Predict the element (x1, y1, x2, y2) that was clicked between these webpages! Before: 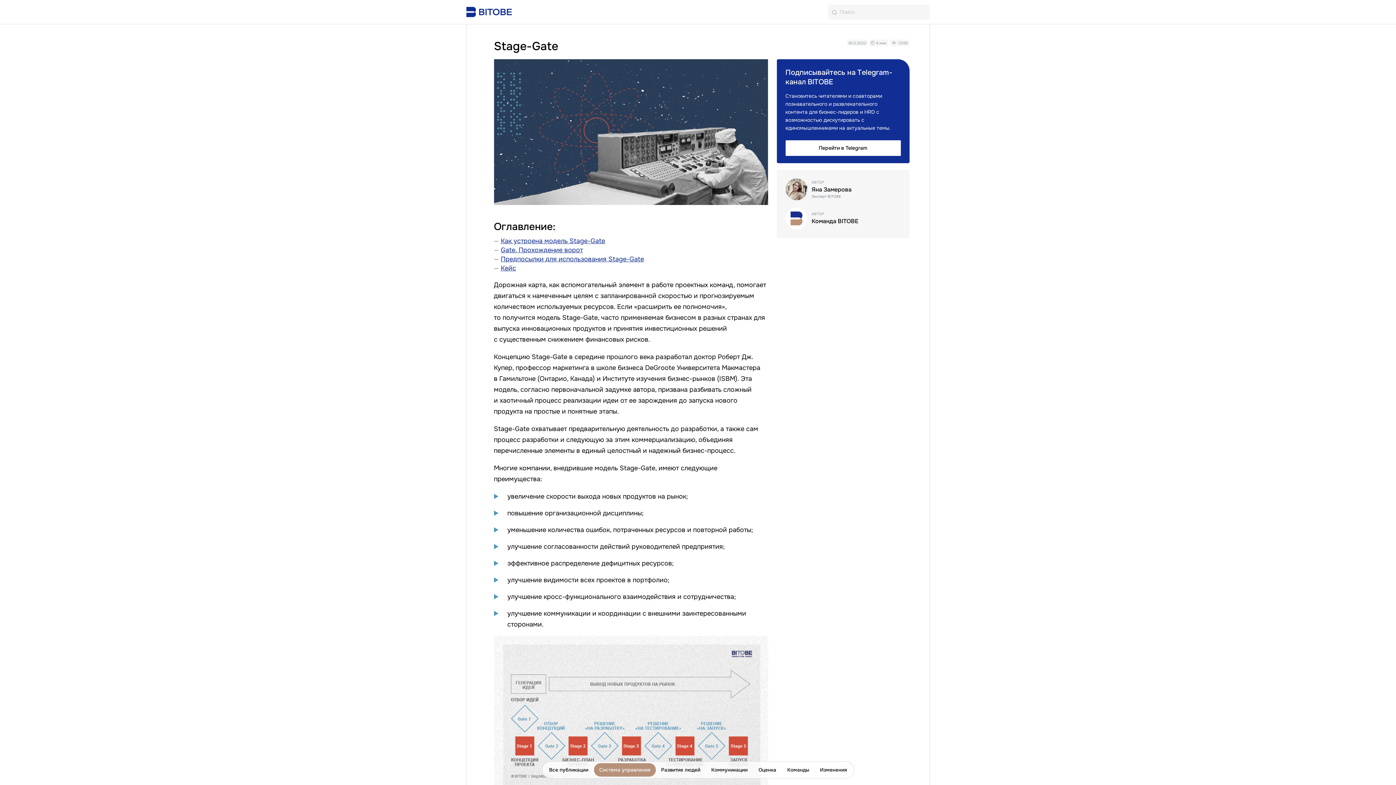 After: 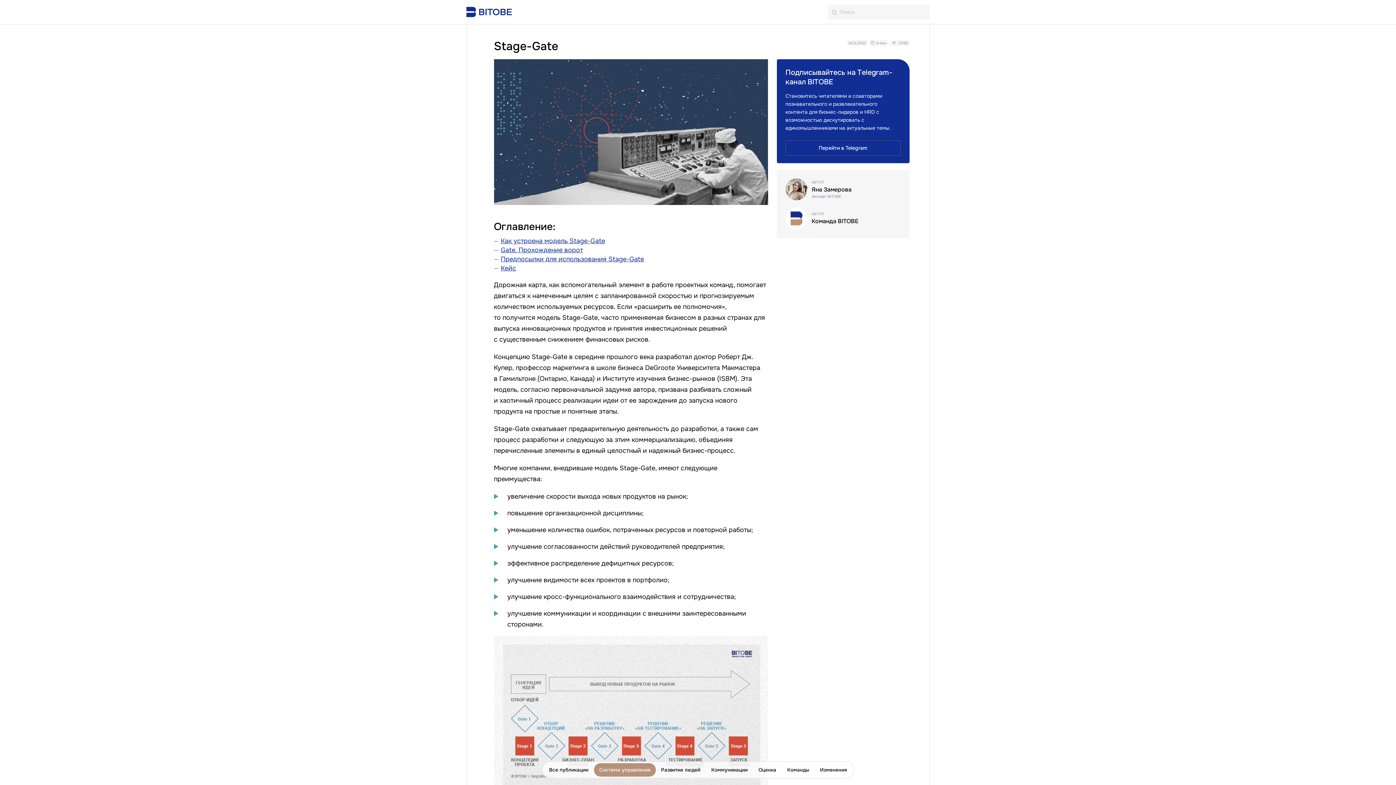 Action: label: Перейти в Telegram bbox: (785, 140, 900, 155)